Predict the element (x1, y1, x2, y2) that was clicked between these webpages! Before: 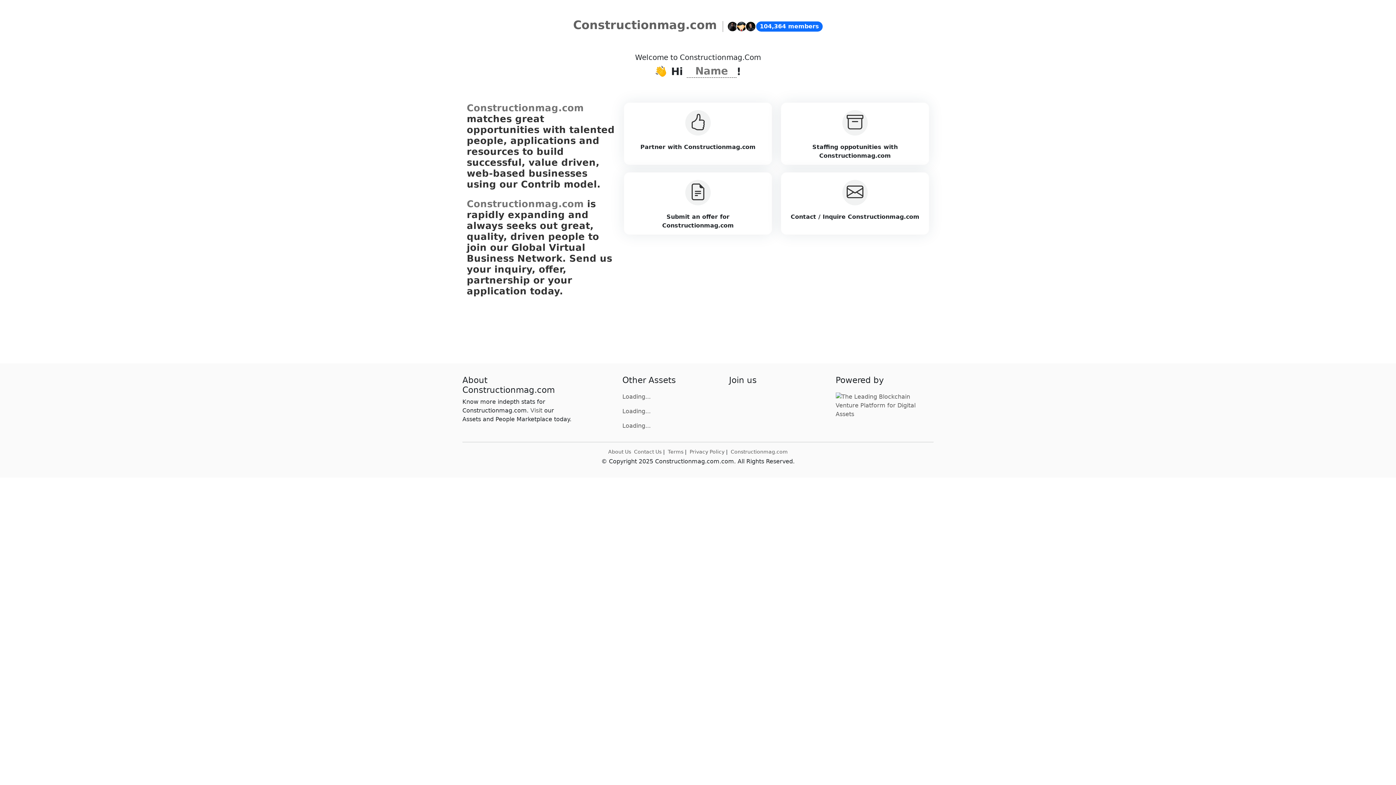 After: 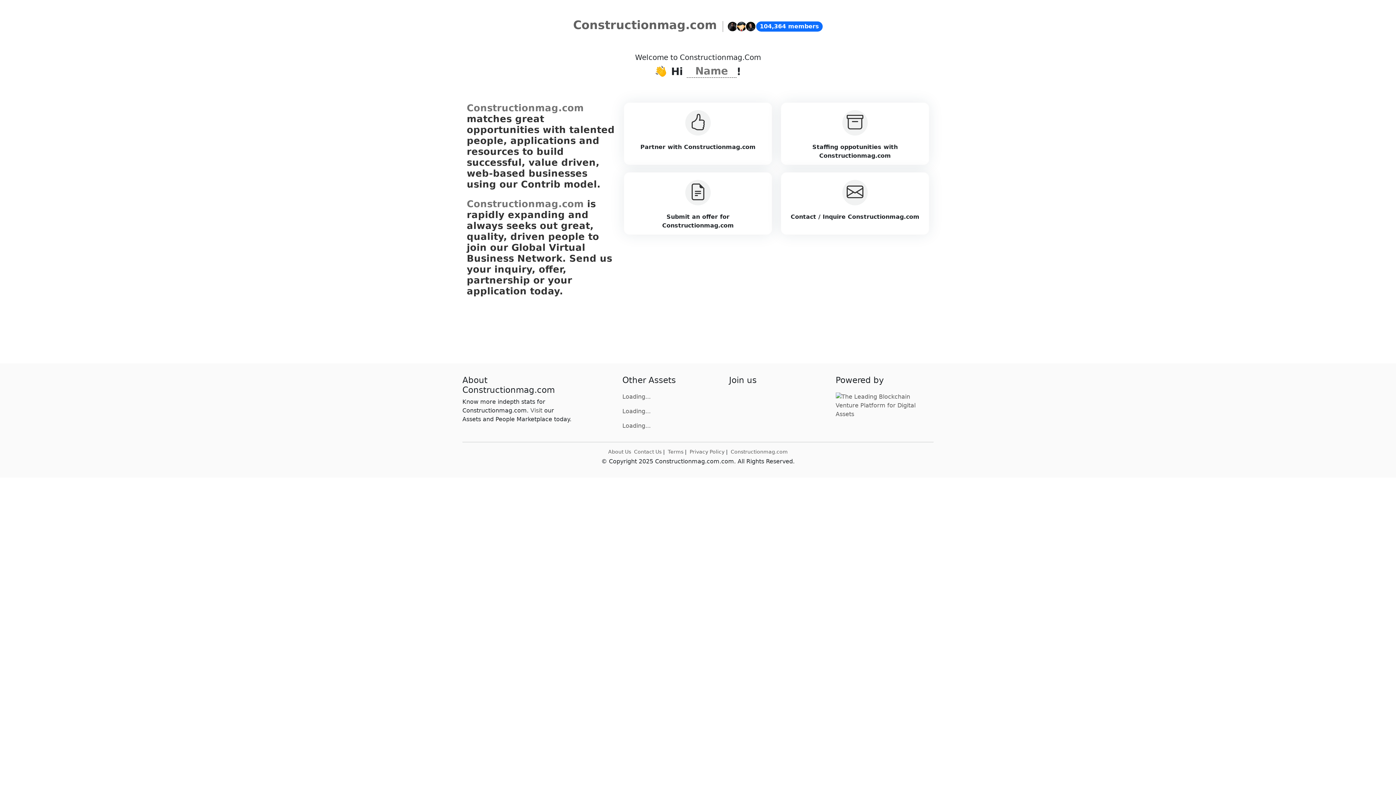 Action: bbox: (622, 421, 650, 430) label: Loading...